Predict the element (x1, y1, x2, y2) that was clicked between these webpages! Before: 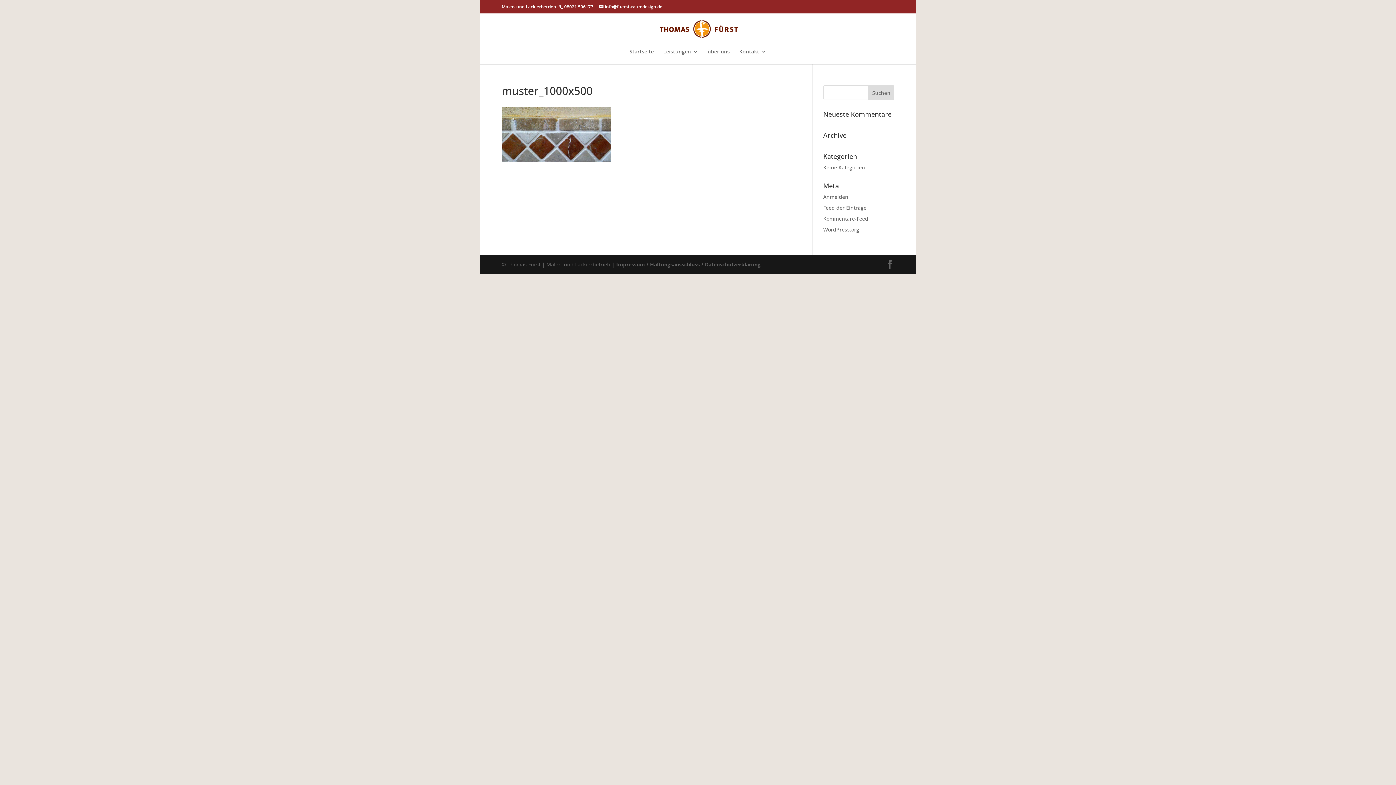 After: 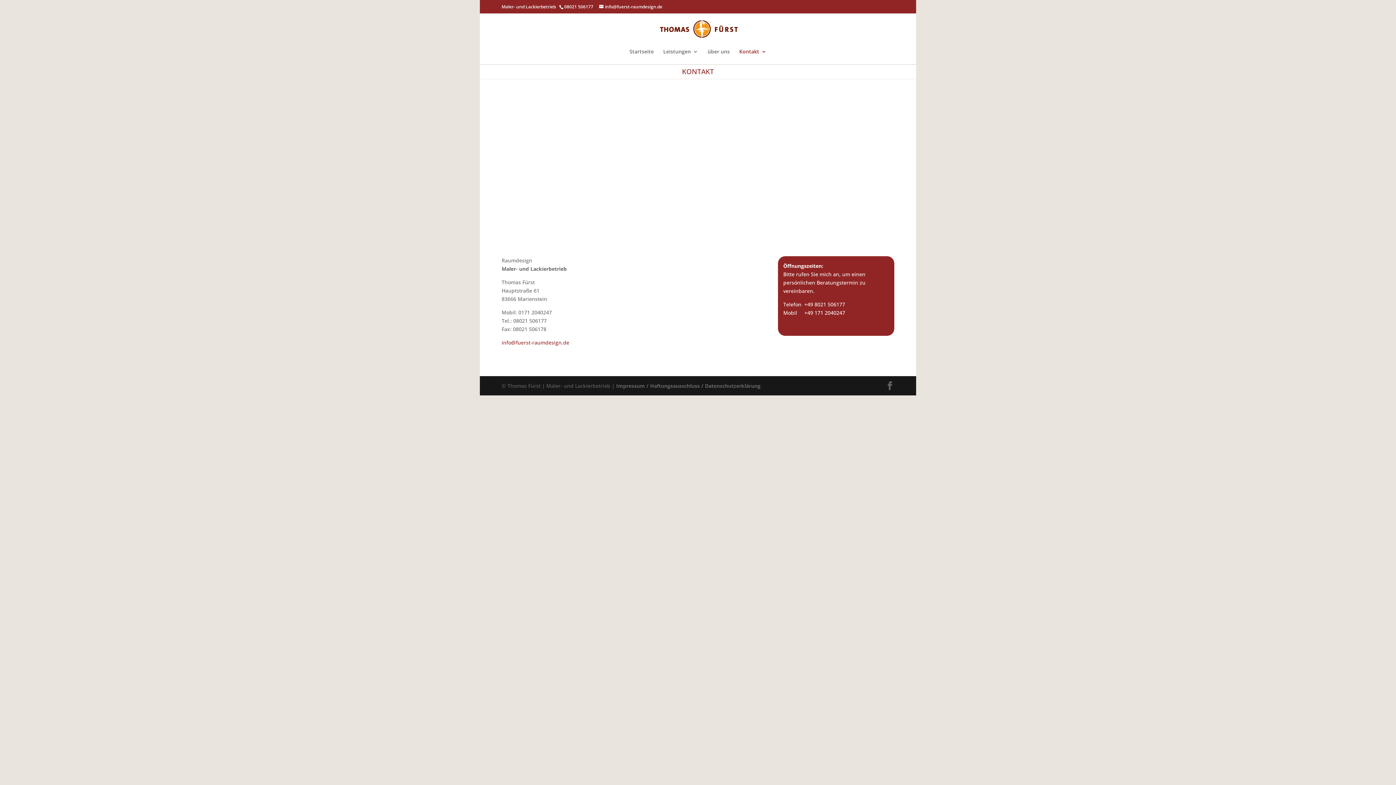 Action: label: Kontakt bbox: (739, 49, 766, 64)